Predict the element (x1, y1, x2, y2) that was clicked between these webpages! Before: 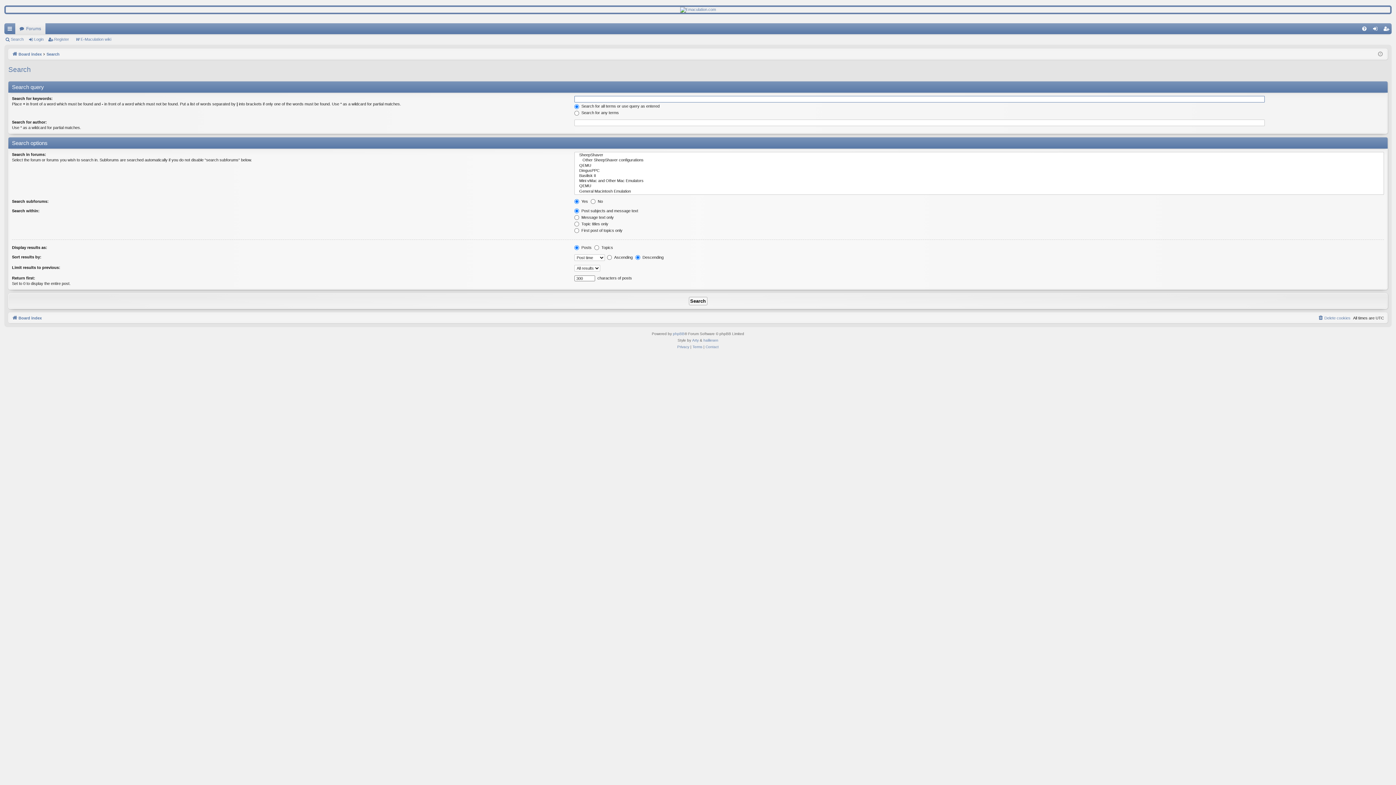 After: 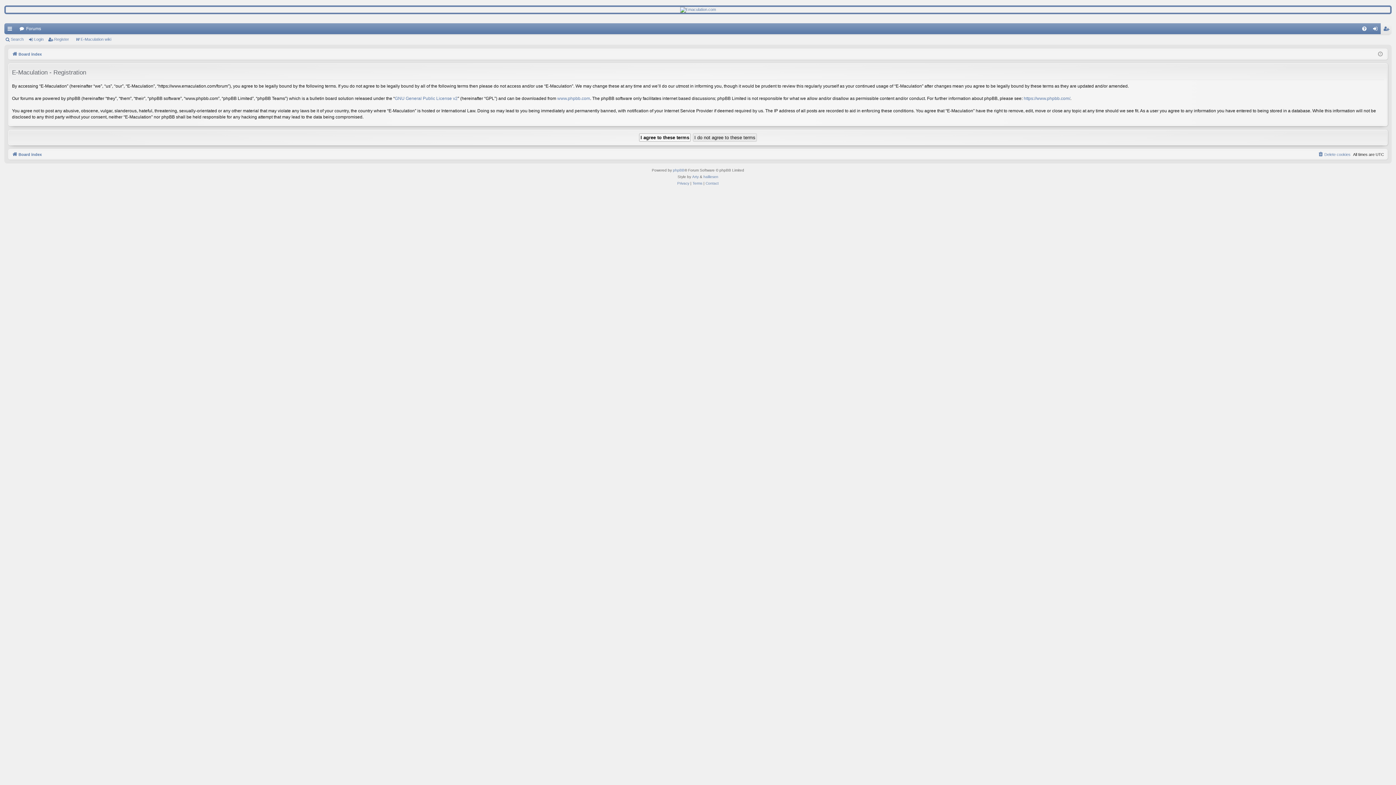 Action: label: Register bbox: (47, 34, 72, 44)